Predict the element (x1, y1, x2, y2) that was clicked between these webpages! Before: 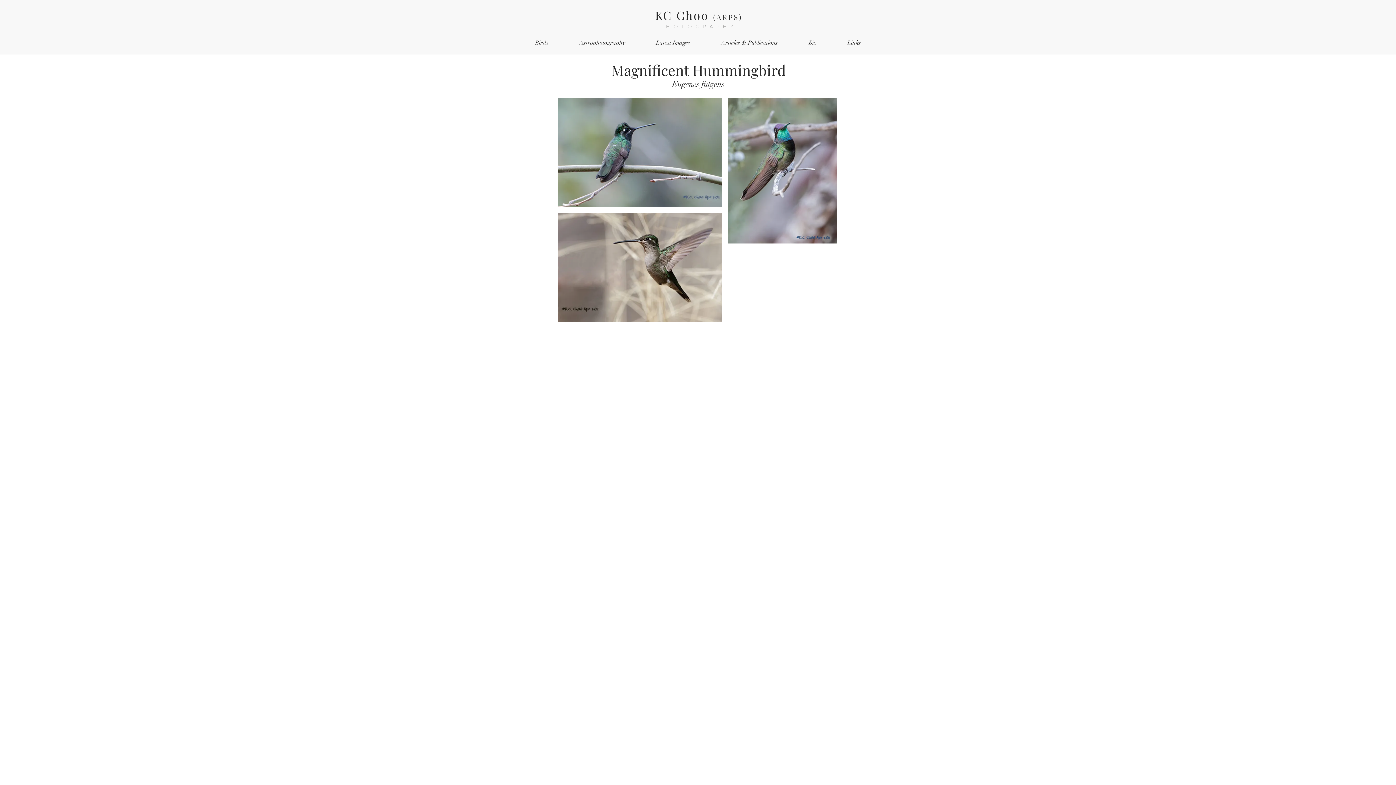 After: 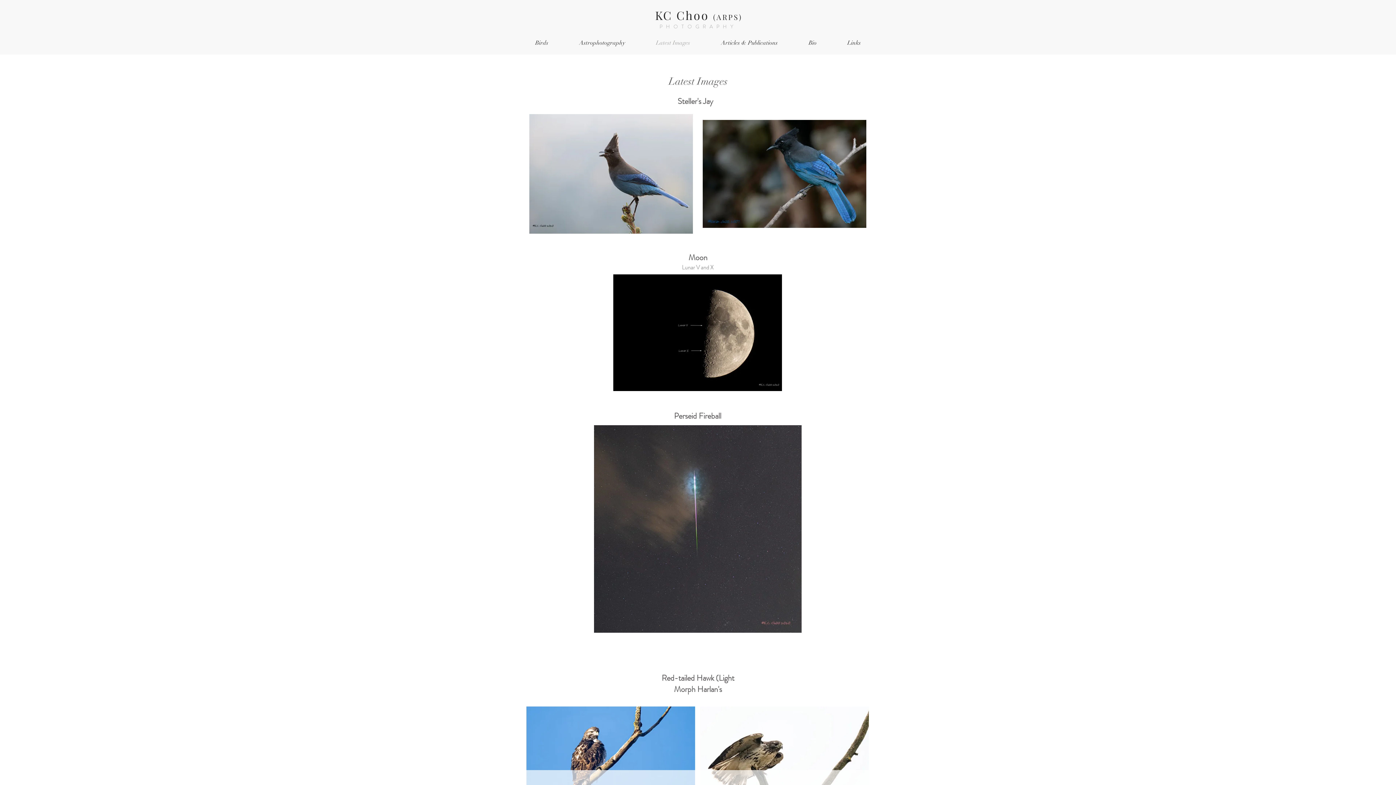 Action: bbox: (640, 35, 705, 50) label: Latest Images